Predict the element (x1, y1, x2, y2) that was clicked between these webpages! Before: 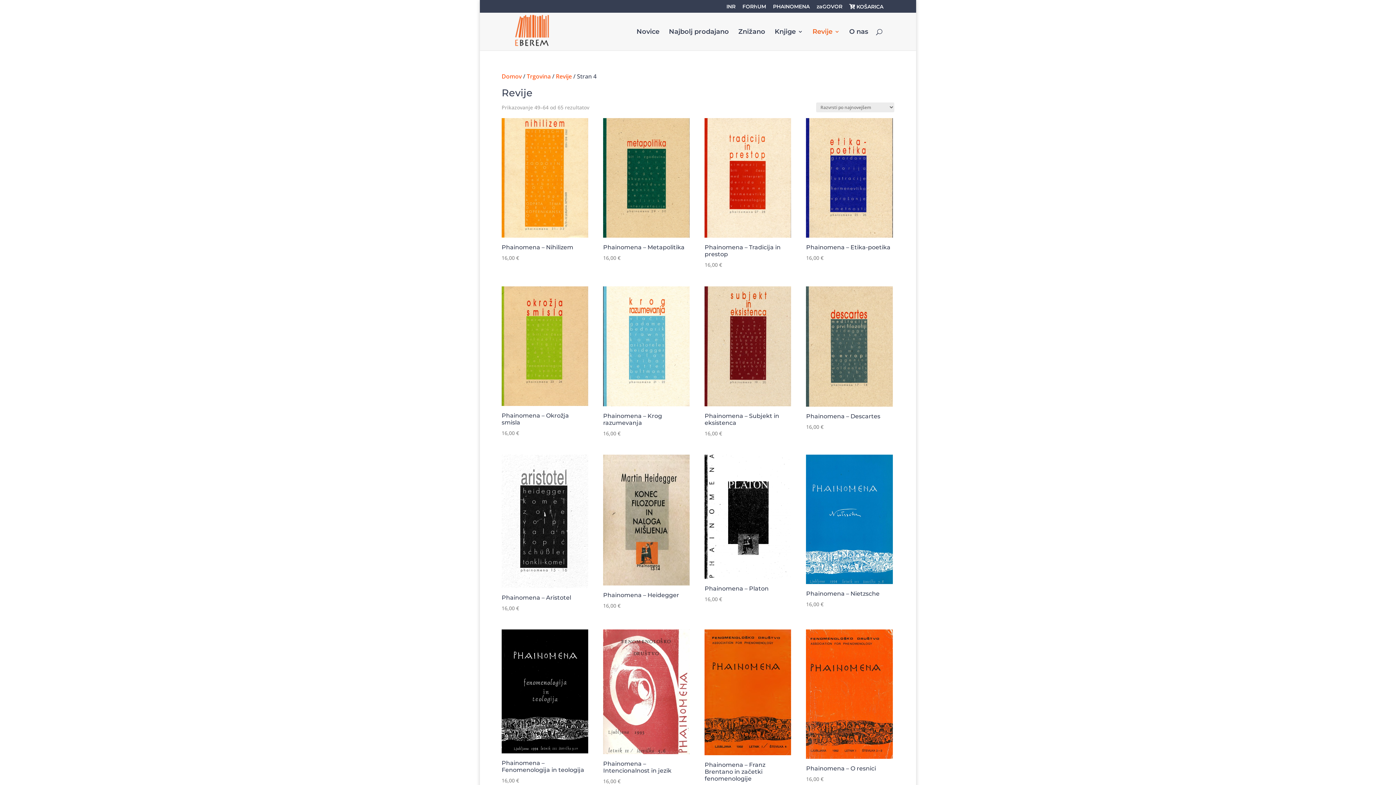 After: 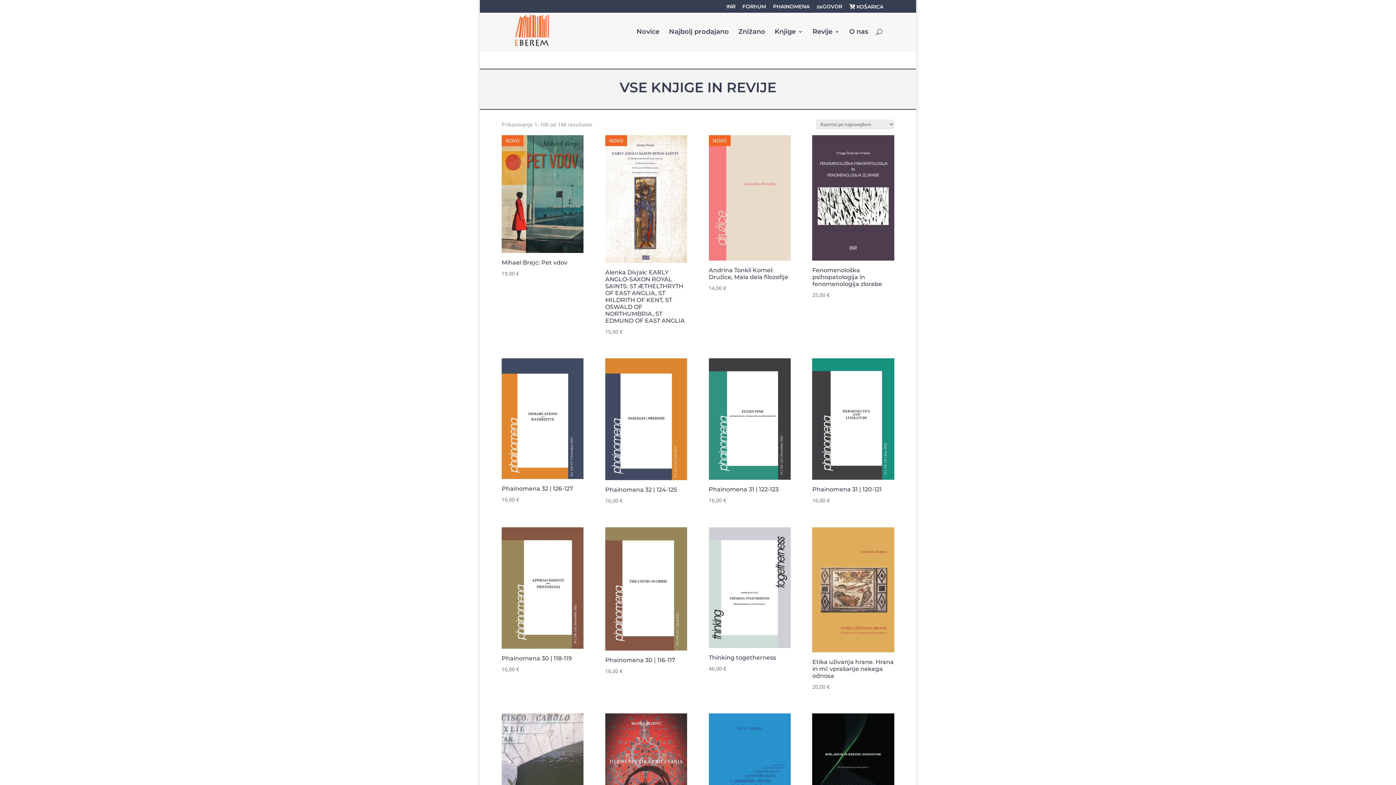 Action: bbox: (526, 72, 550, 80) label: Trgovina